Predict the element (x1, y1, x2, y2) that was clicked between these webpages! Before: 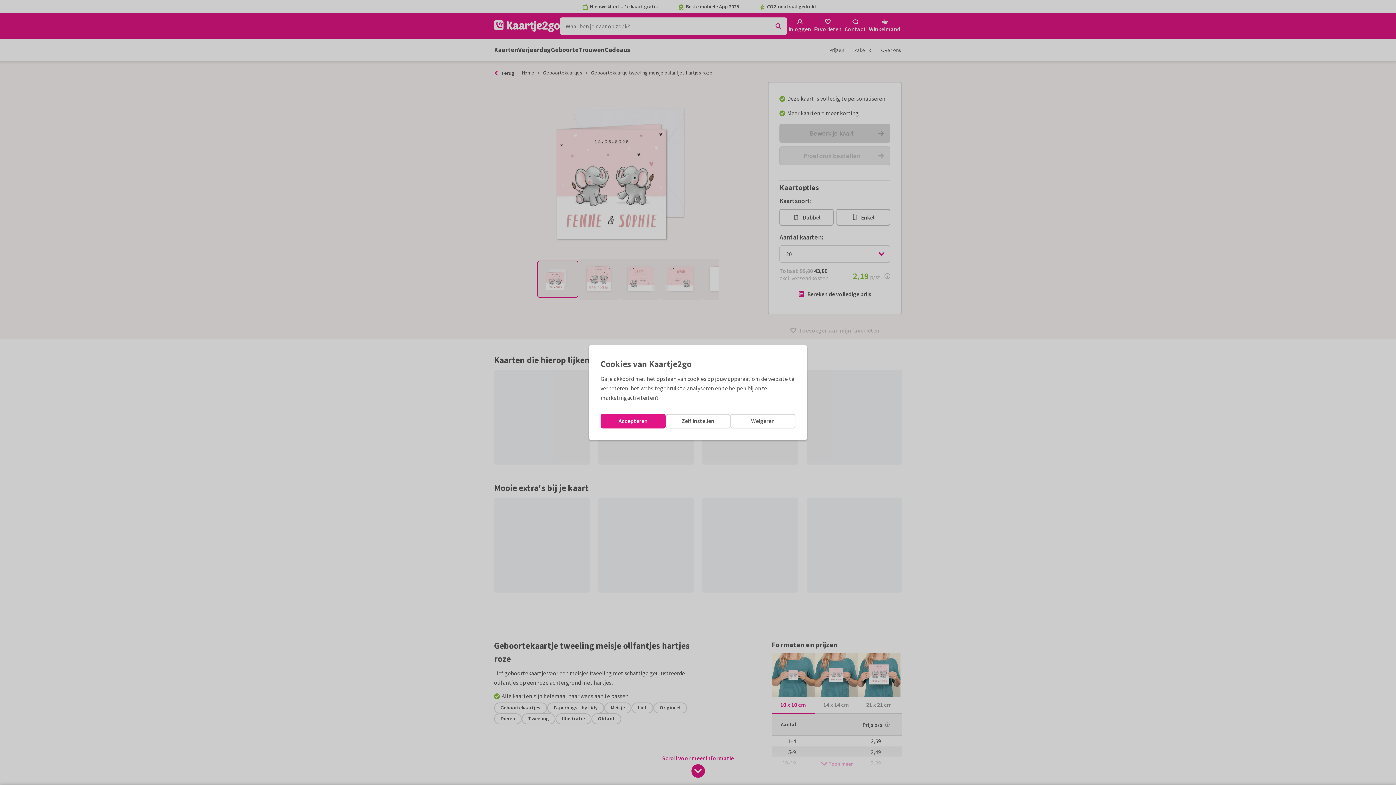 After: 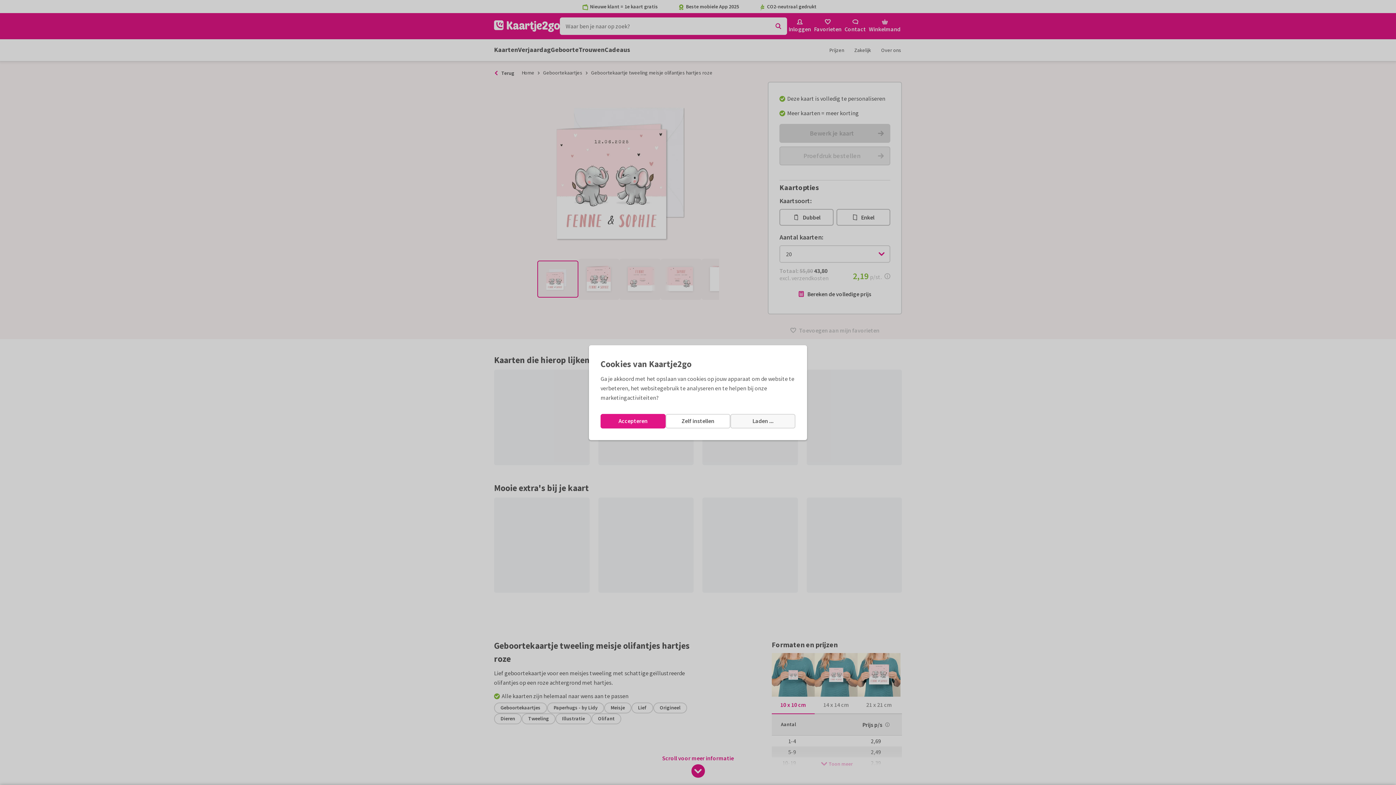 Action: label: Weigeren bbox: (730, 414, 795, 428)